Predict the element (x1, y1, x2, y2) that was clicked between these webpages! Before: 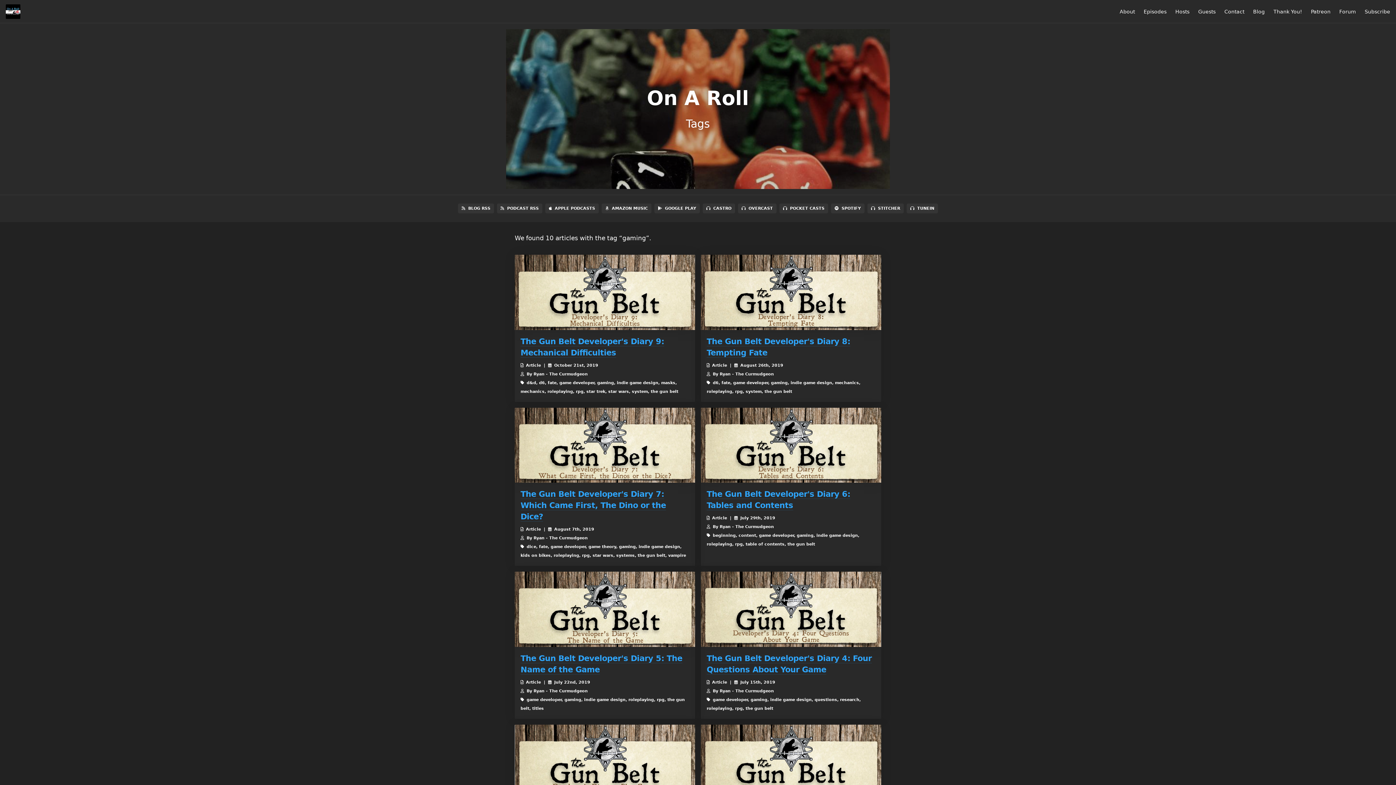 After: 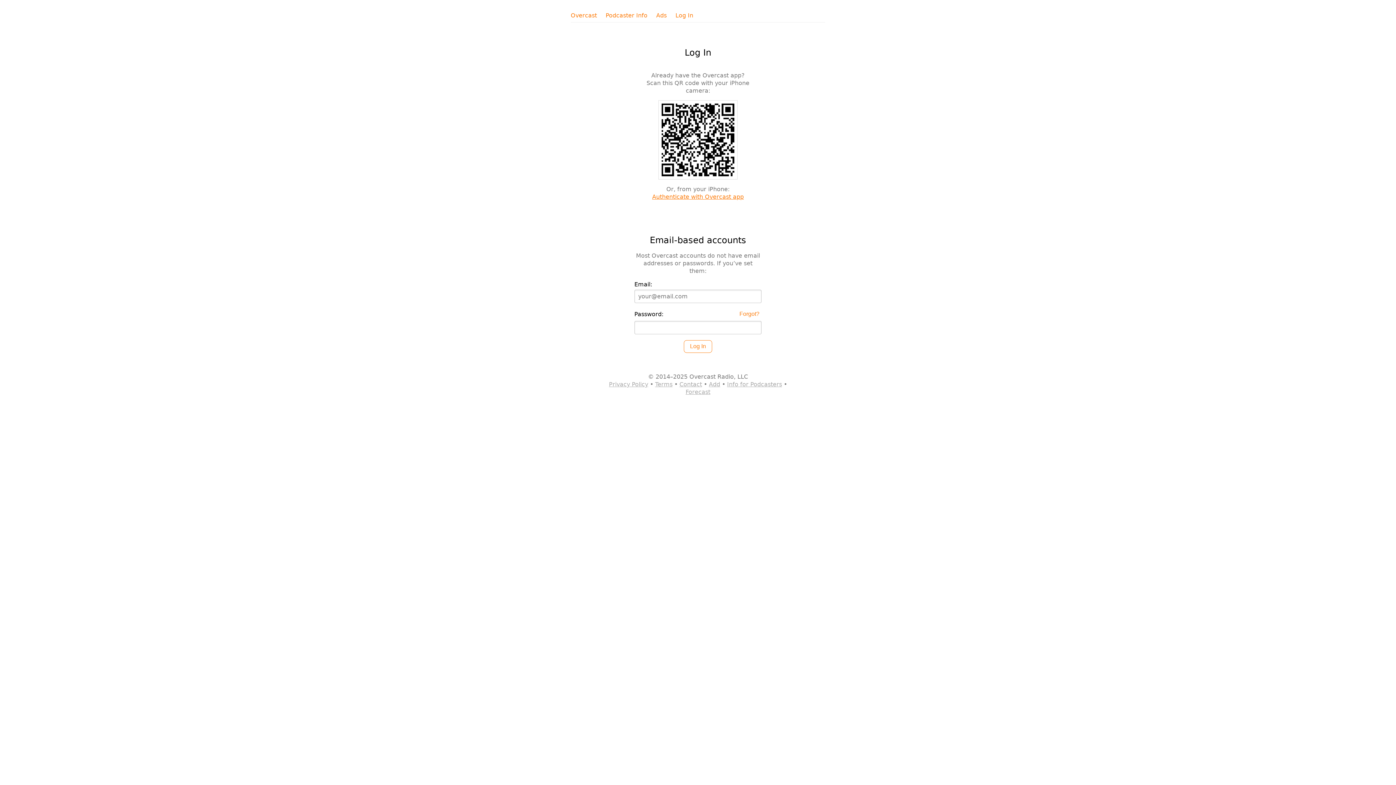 Action: label: OVERCAST bbox: (738, 203, 776, 213)